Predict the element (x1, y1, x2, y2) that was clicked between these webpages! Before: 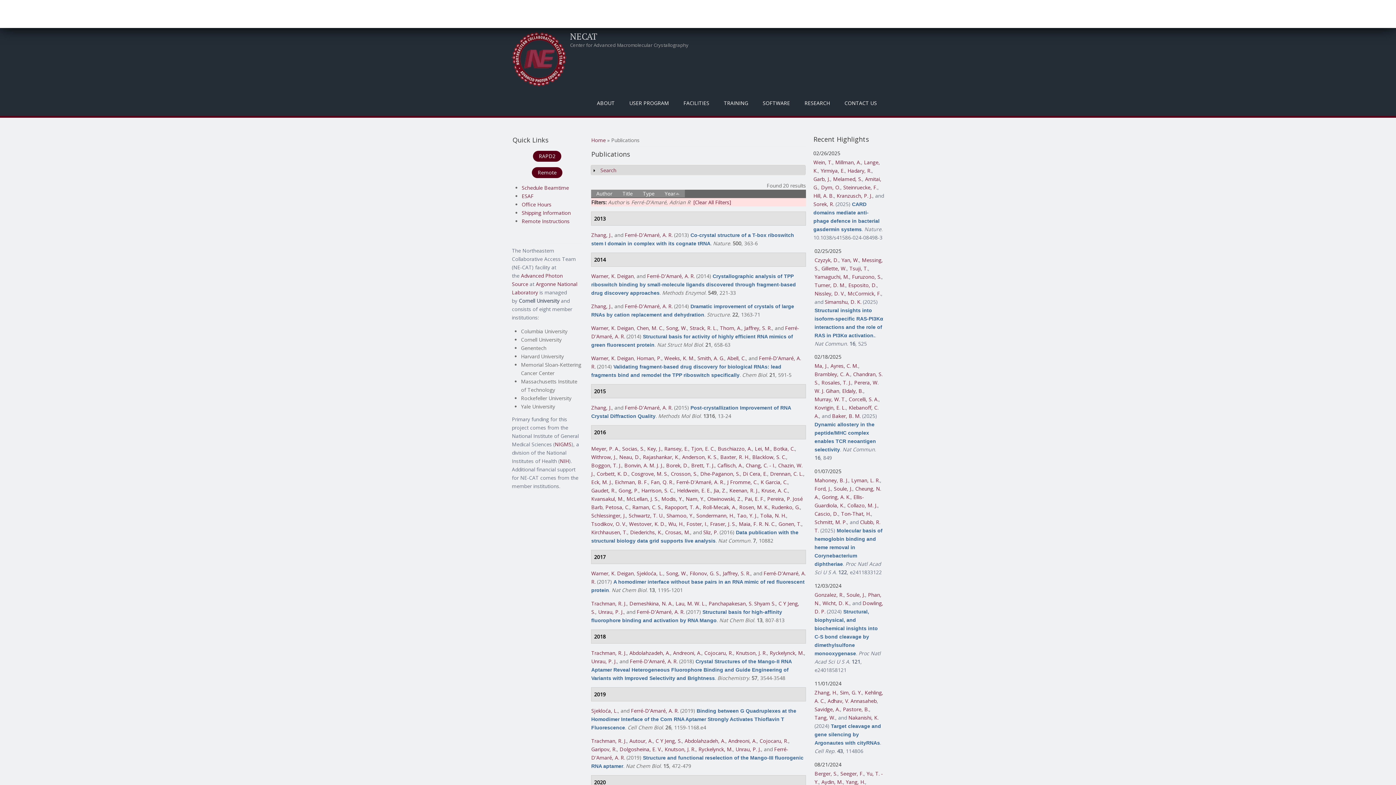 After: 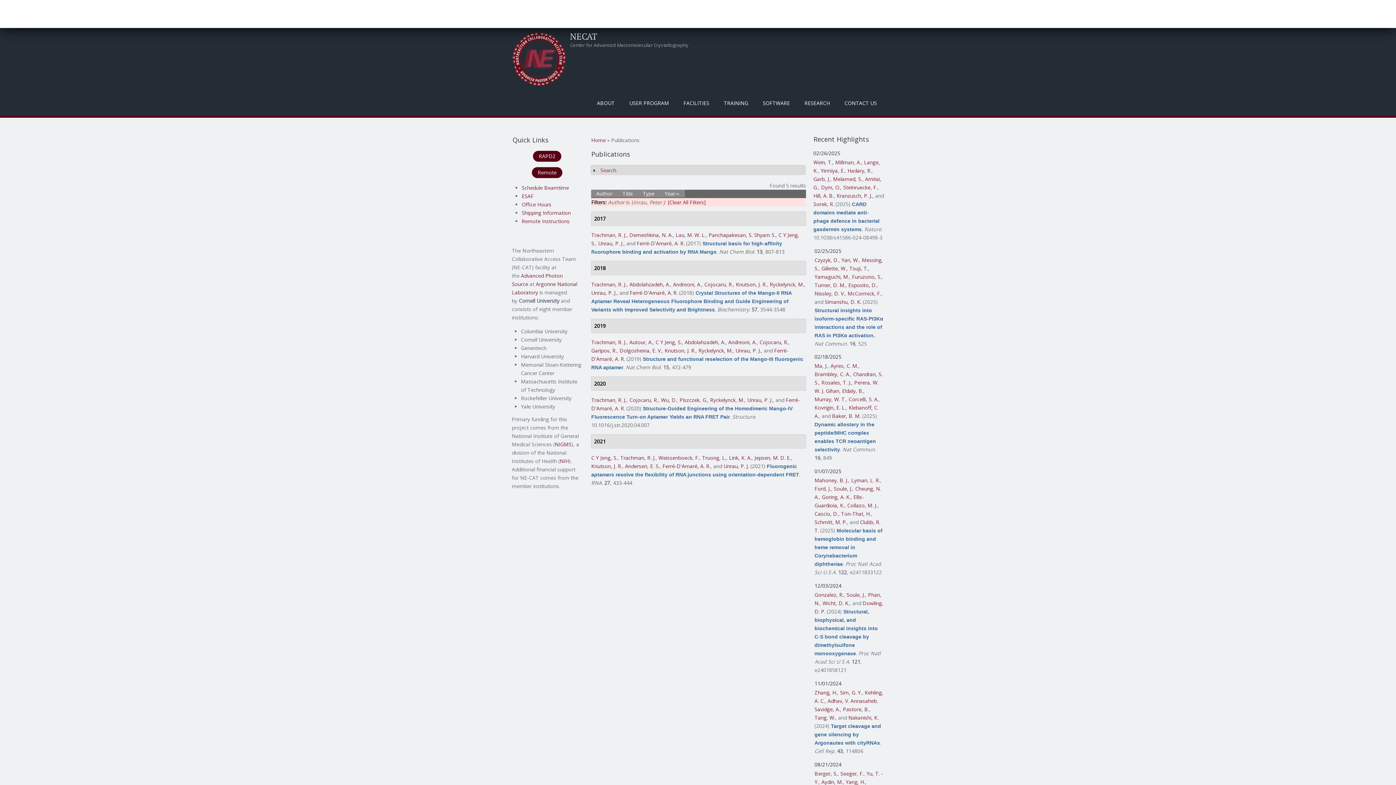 Action: bbox: (591, 658, 616, 665) label: Unrau, P. J.